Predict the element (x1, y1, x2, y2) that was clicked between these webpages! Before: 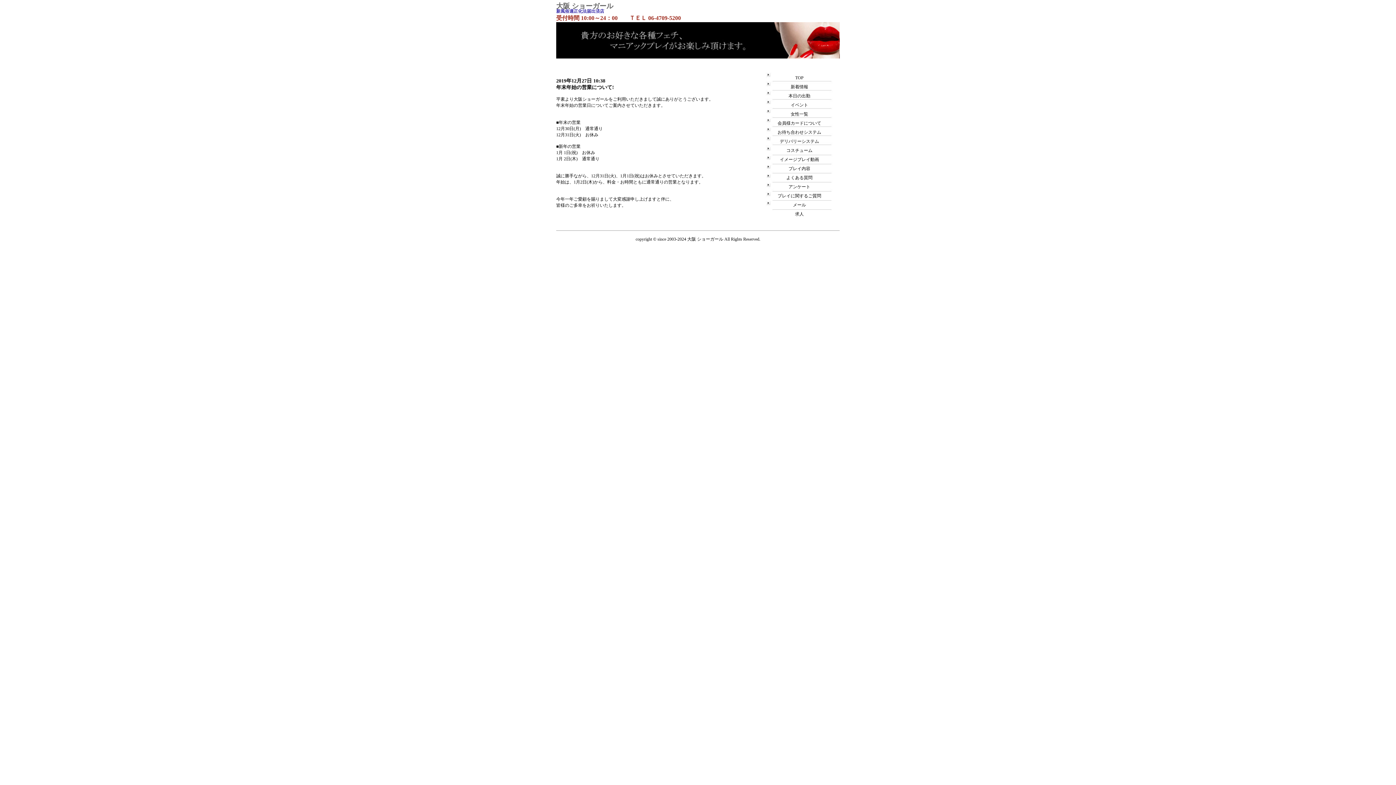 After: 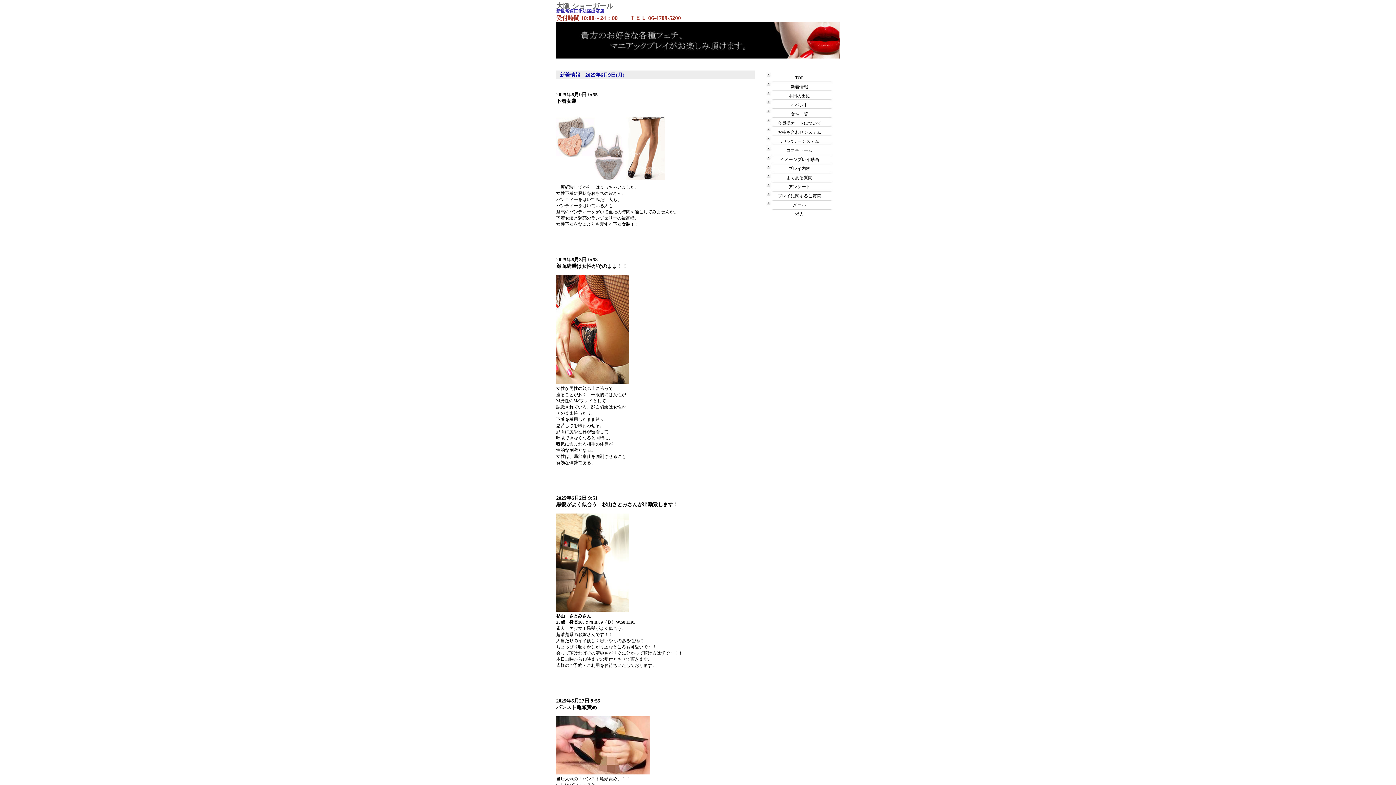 Action: bbox: (790, 84, 808, 89) label: 新着情報